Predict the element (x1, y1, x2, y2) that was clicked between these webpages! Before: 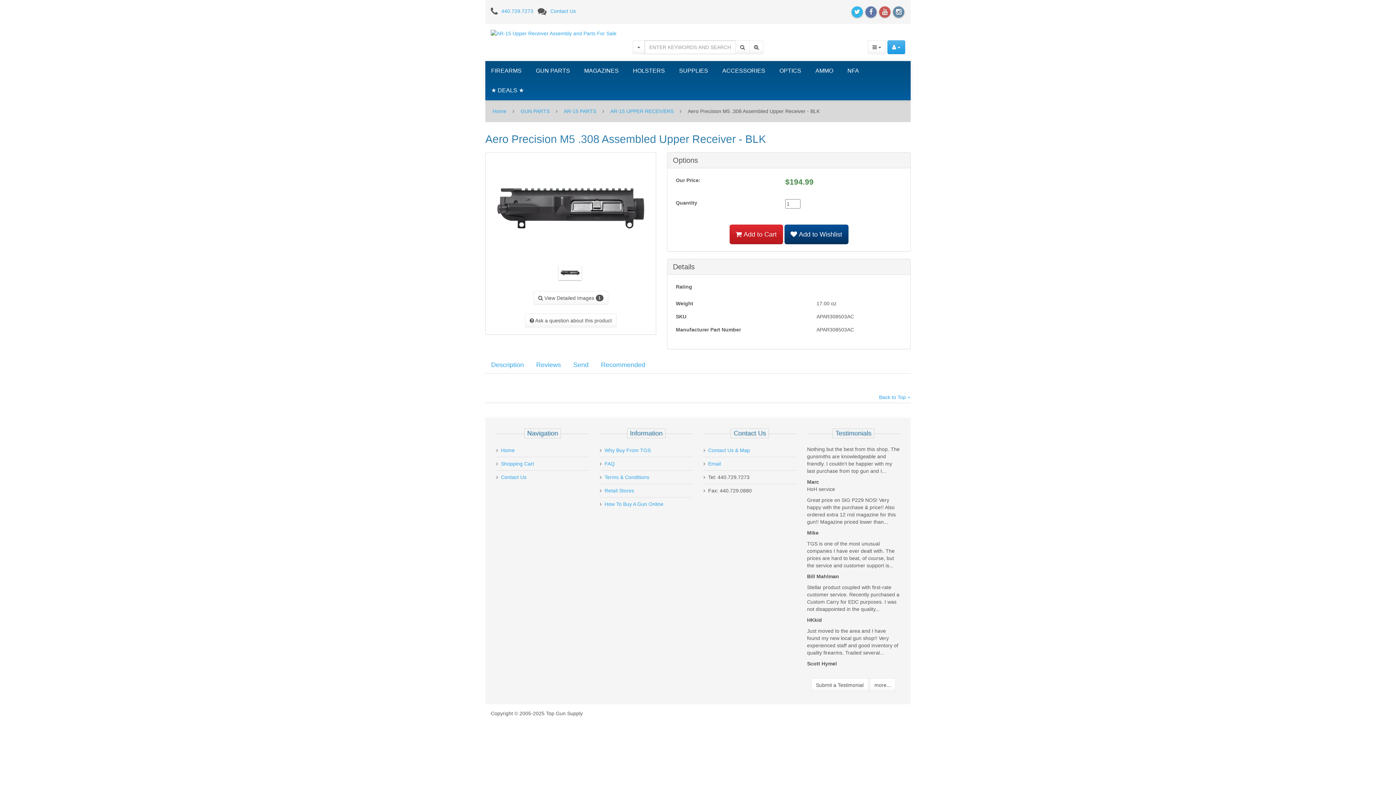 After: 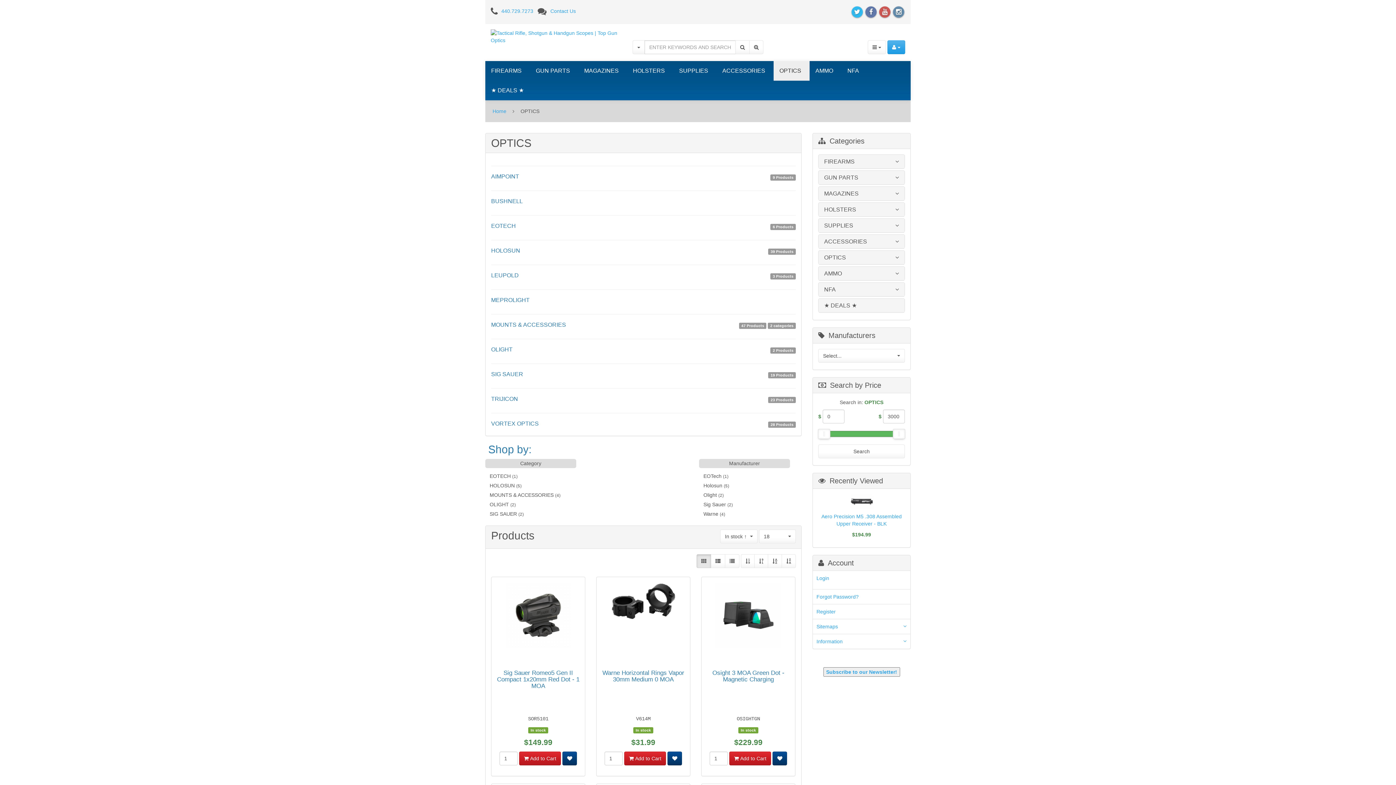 Action: bbox: (773, 61, 809, 80) label: OPTICS 